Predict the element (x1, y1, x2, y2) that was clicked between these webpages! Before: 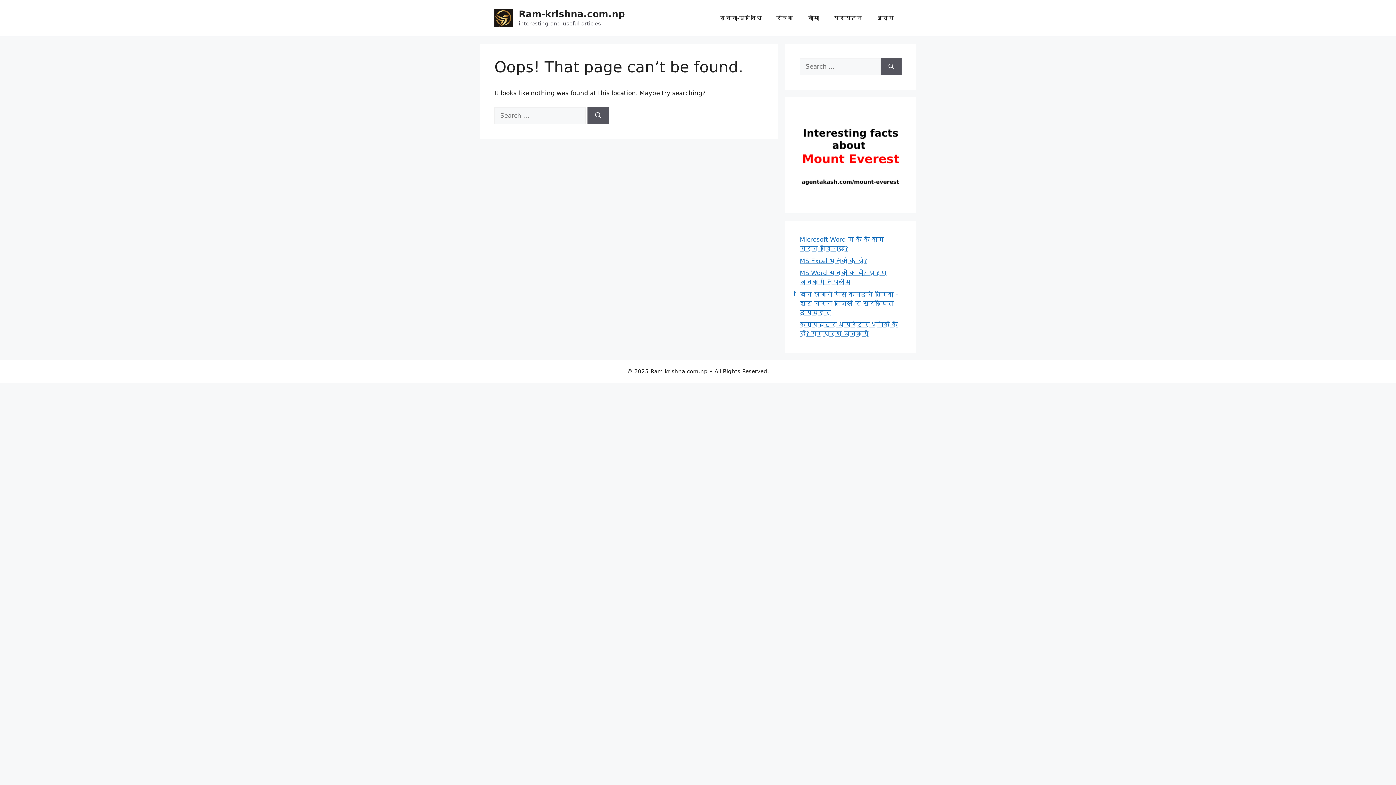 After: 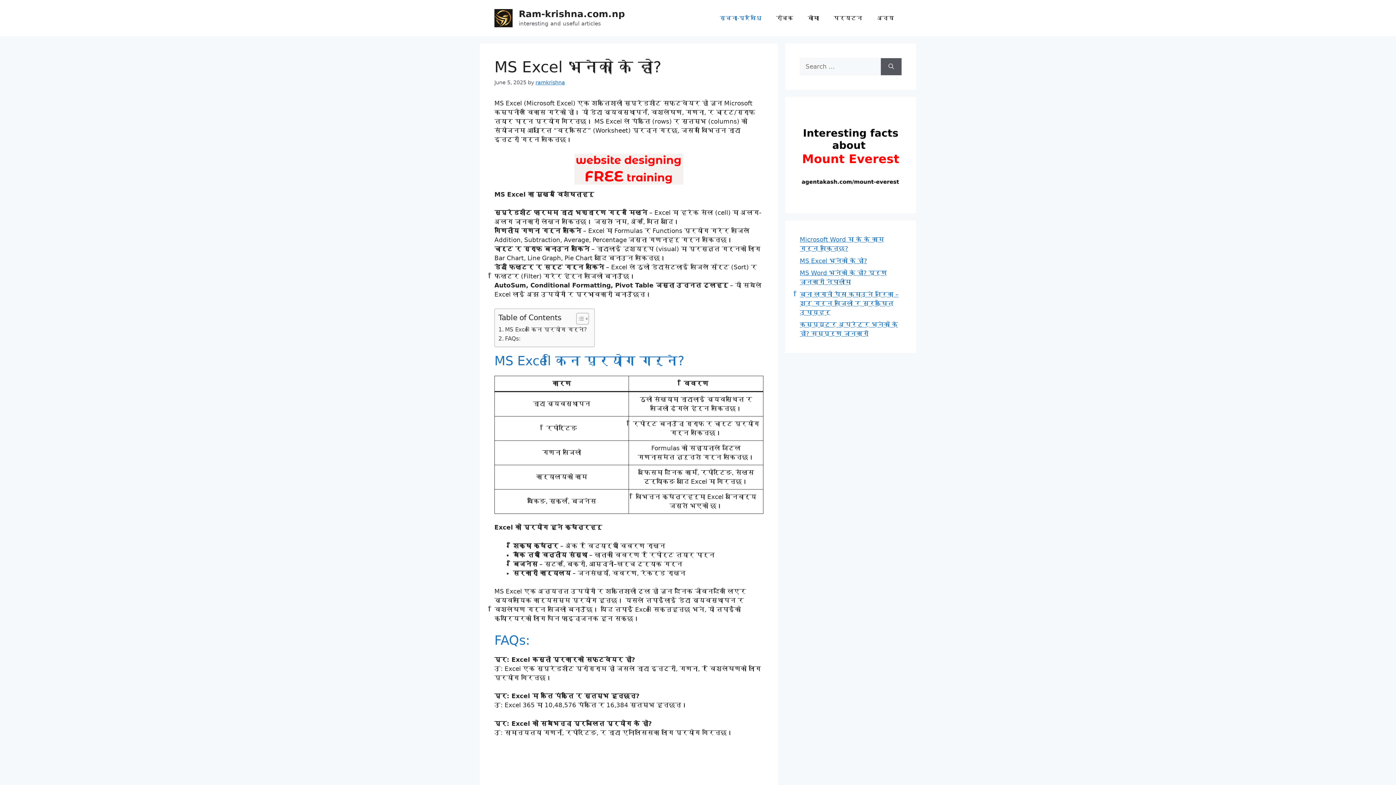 Action: label: MS Excel भनेको के हो? bbox: (800, 257, 867, 264)